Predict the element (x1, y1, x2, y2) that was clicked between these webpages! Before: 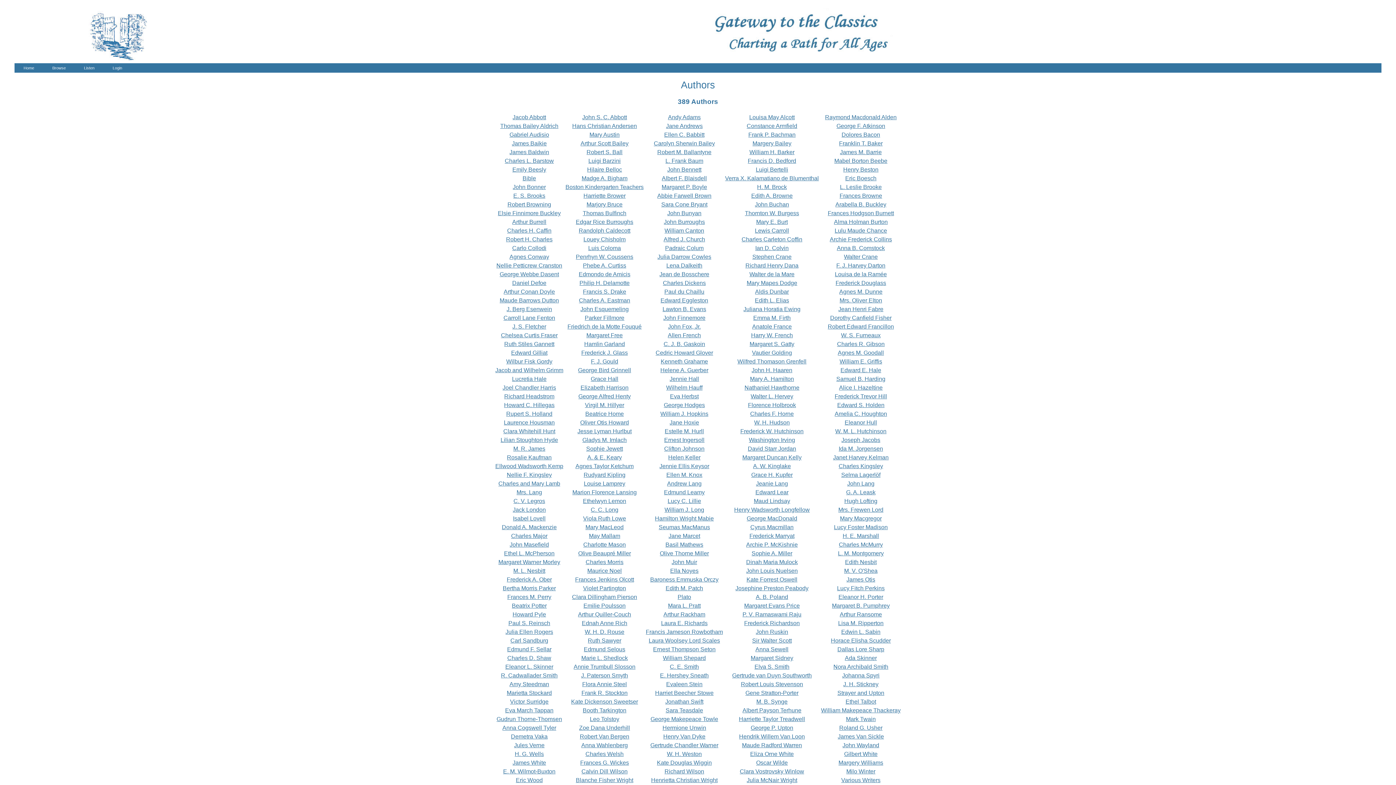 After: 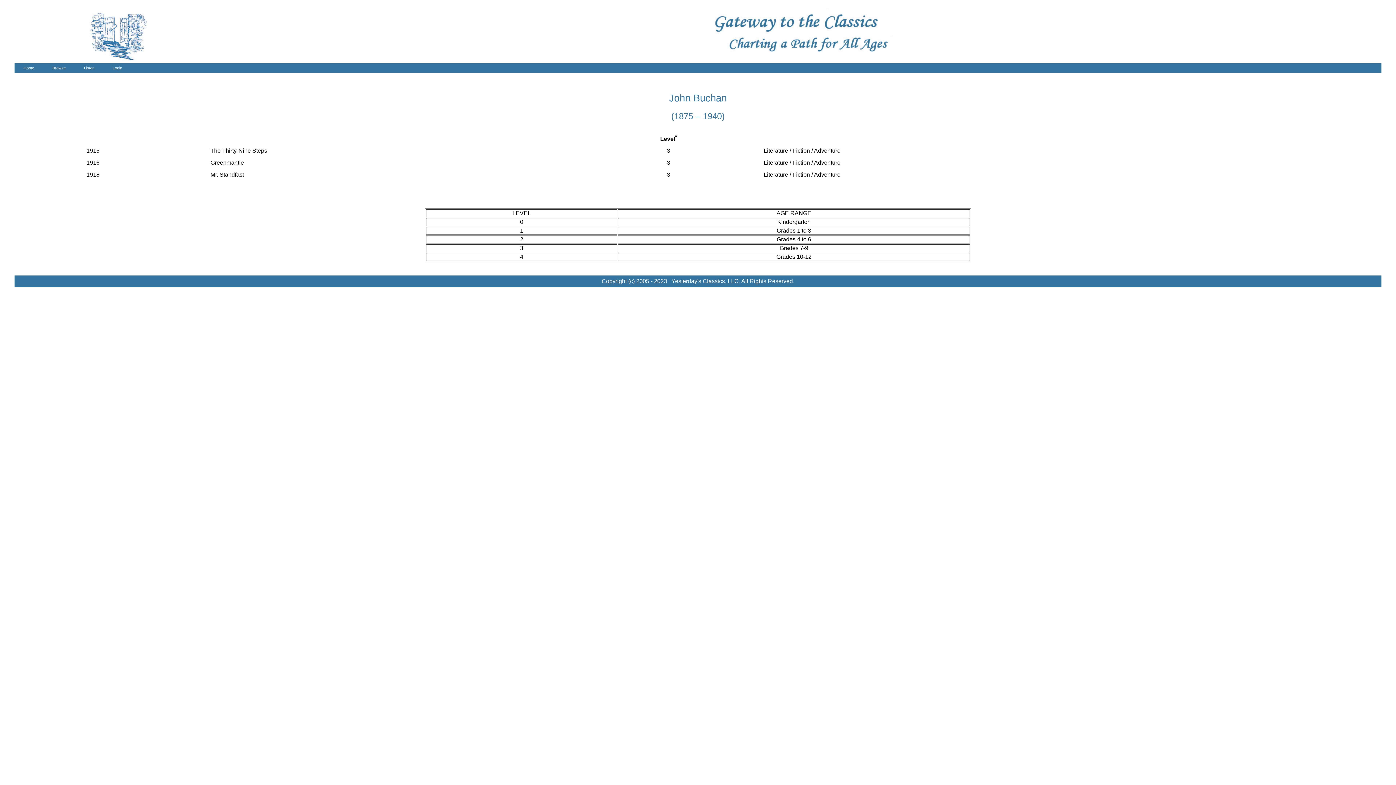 Action: label: John Buchan bbox: (755, 201, 789, 207)